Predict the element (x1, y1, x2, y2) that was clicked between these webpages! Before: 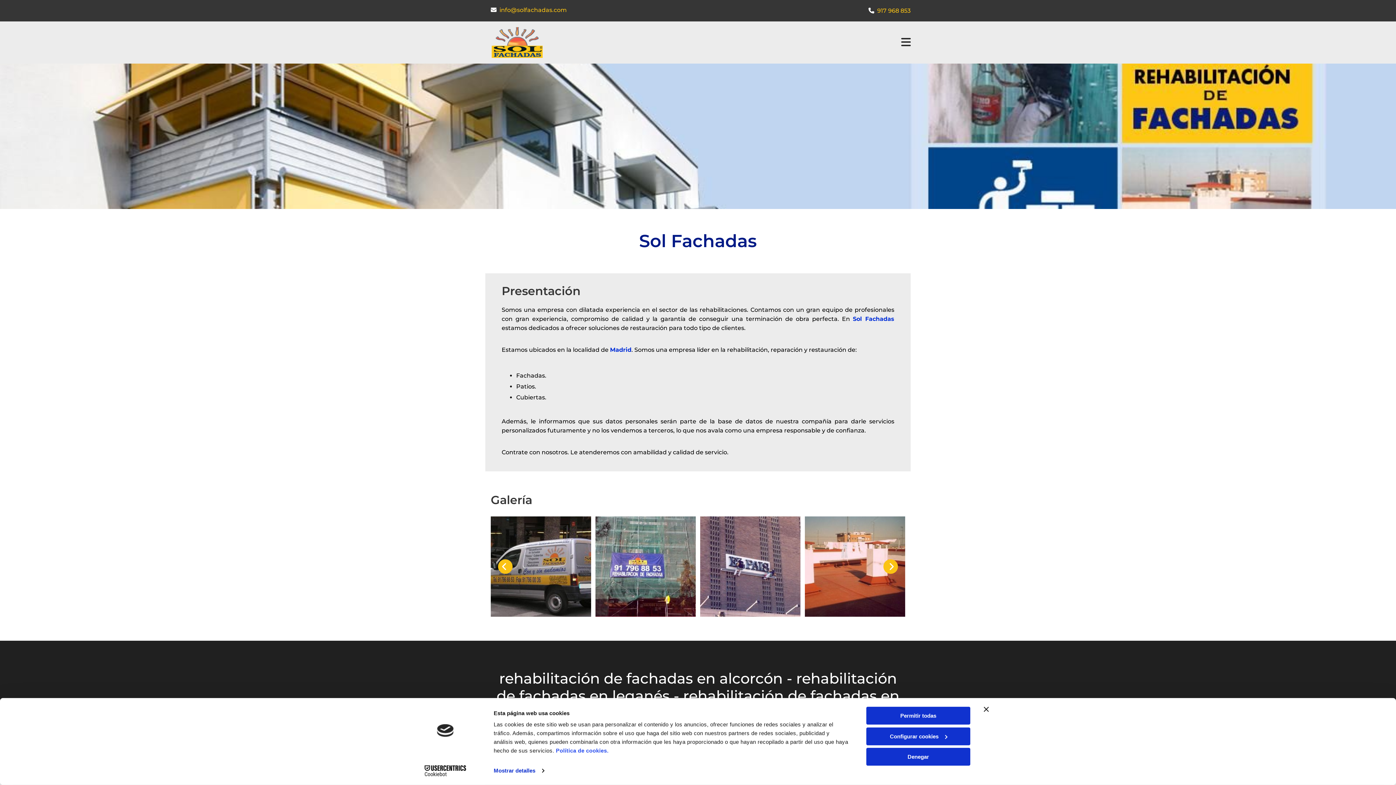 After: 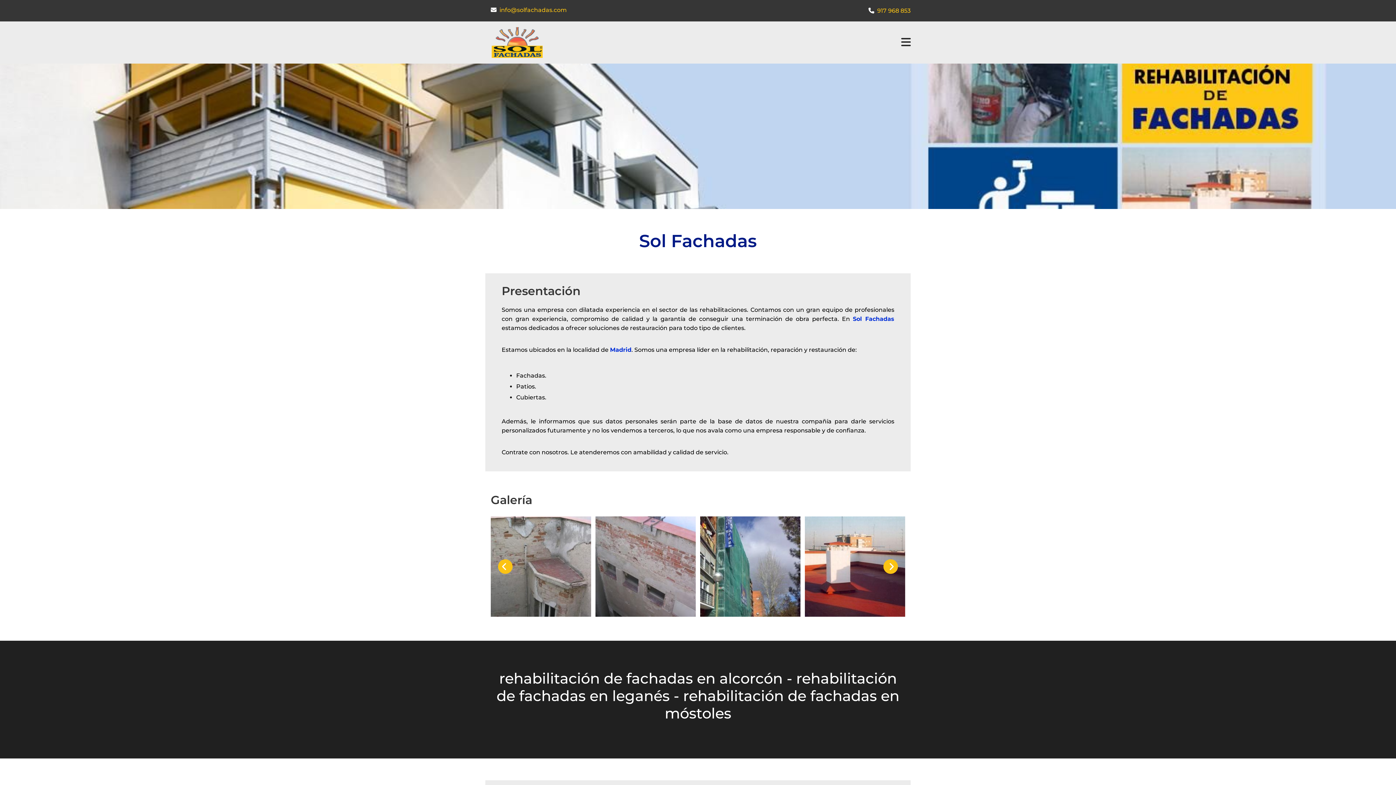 Action: label: Cerrar el banner bbox: (984, 707, 989, 712)